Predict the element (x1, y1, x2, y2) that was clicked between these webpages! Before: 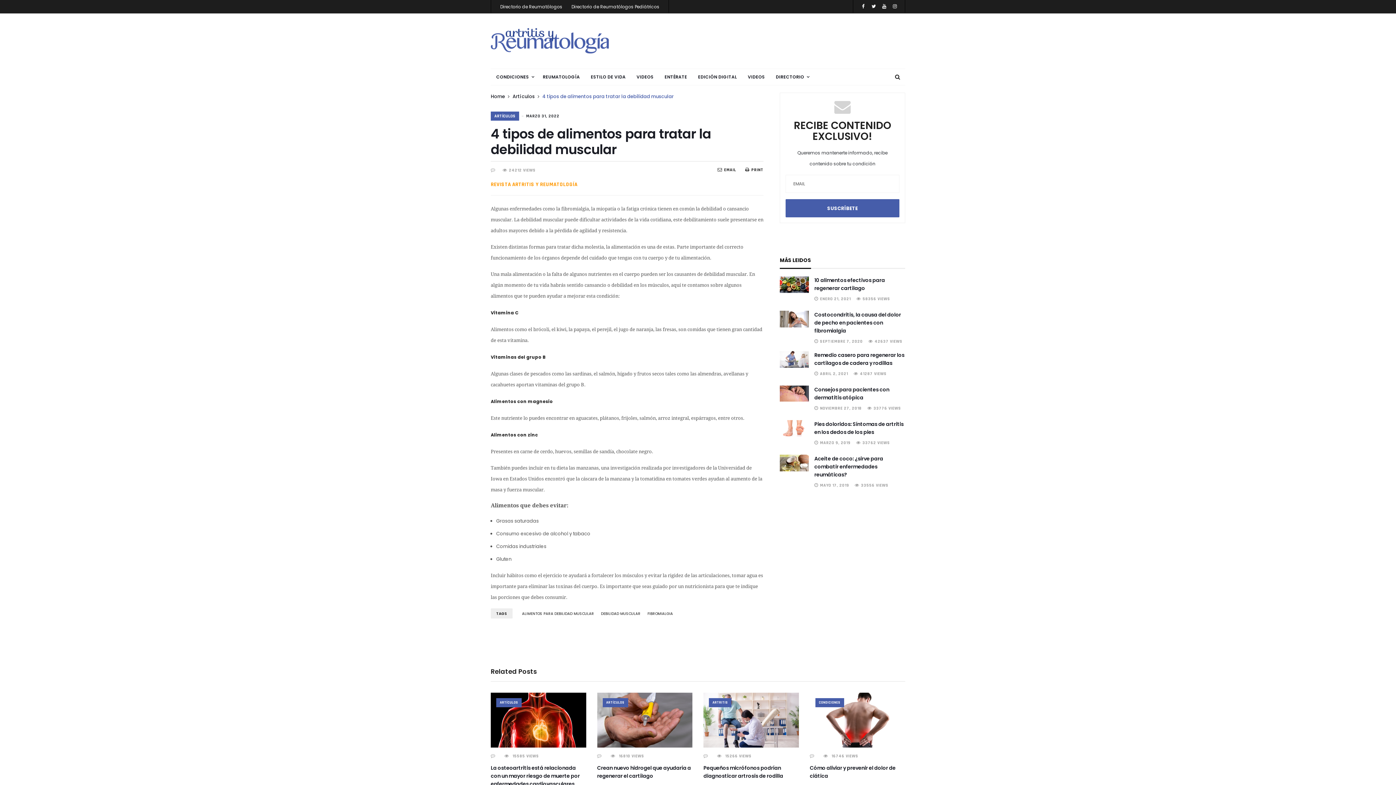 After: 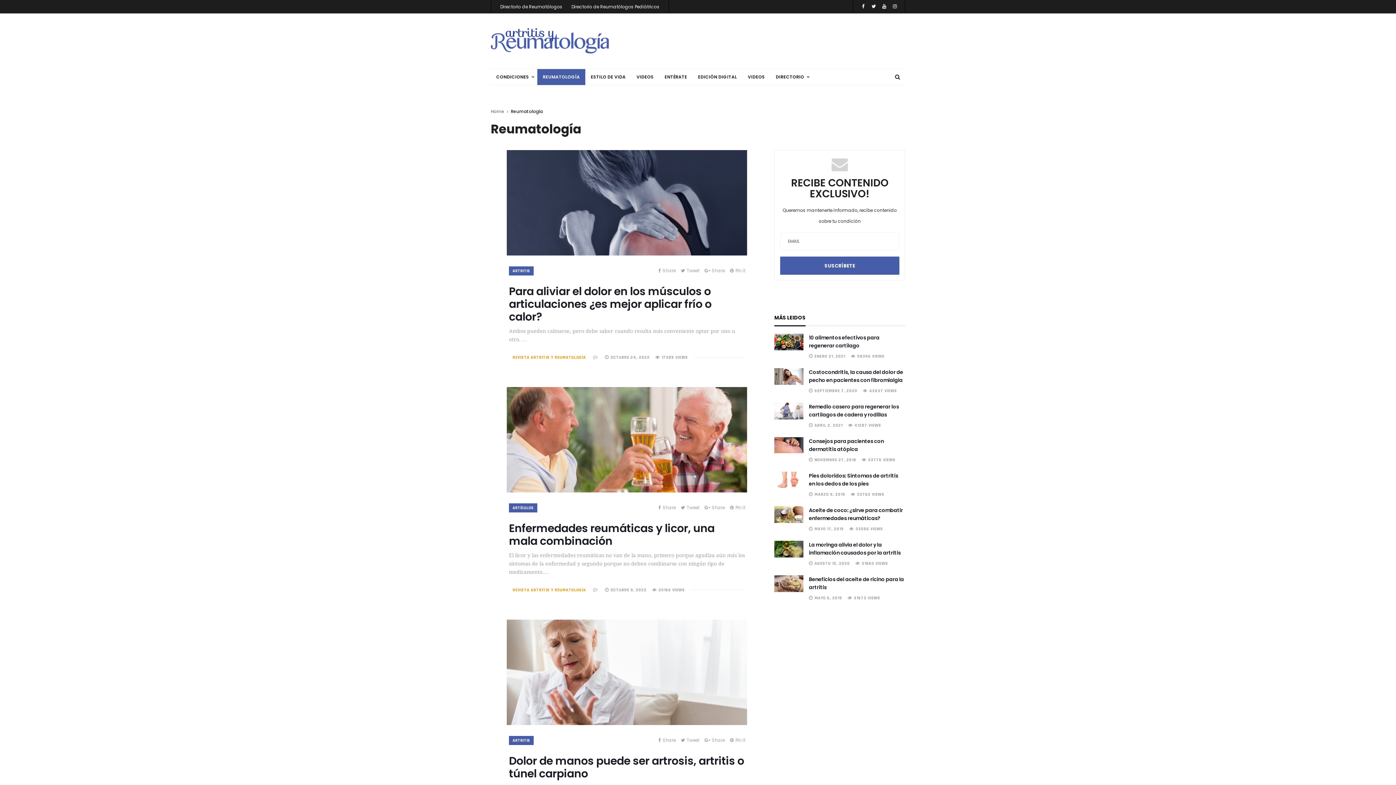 Action: label: REUMATOLOGÍA bbox: (537, 69, 585, 85)